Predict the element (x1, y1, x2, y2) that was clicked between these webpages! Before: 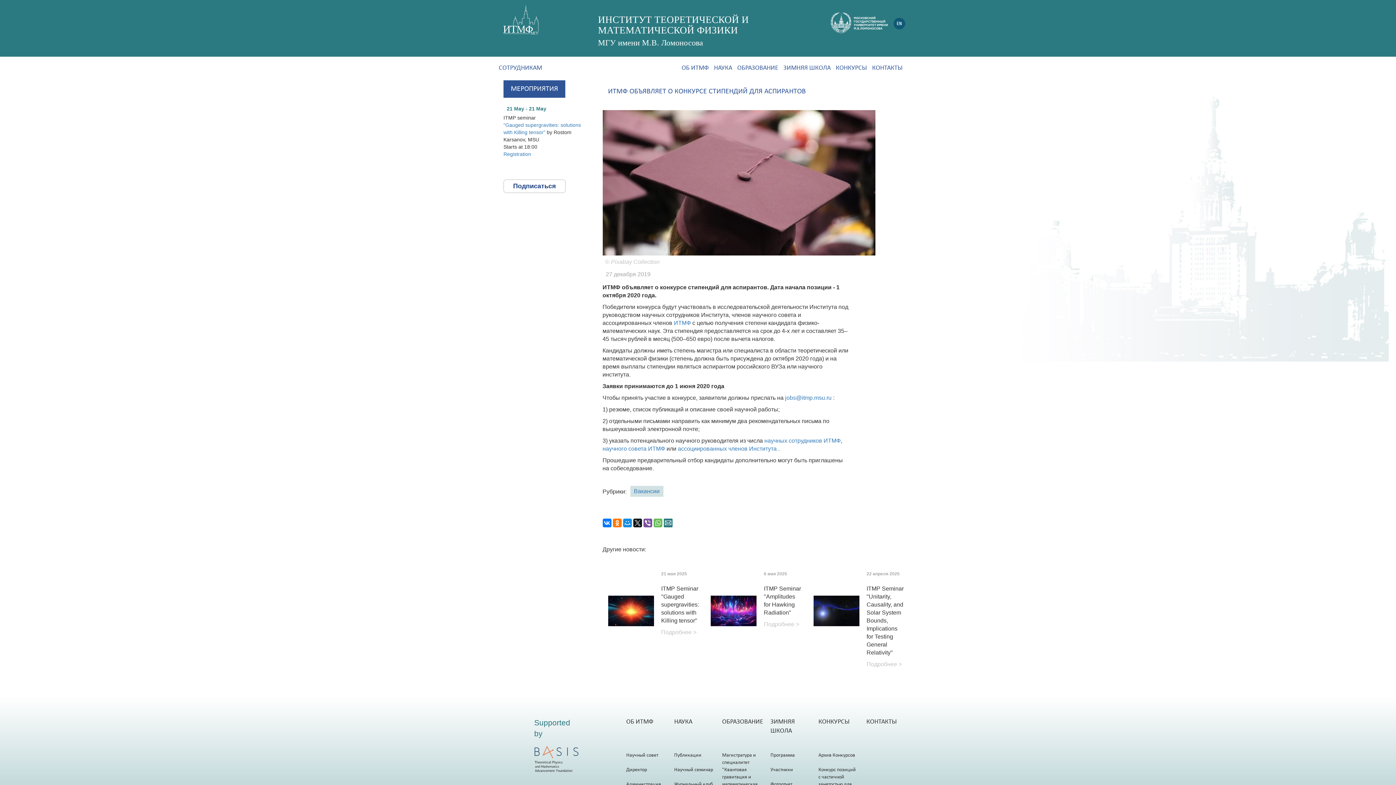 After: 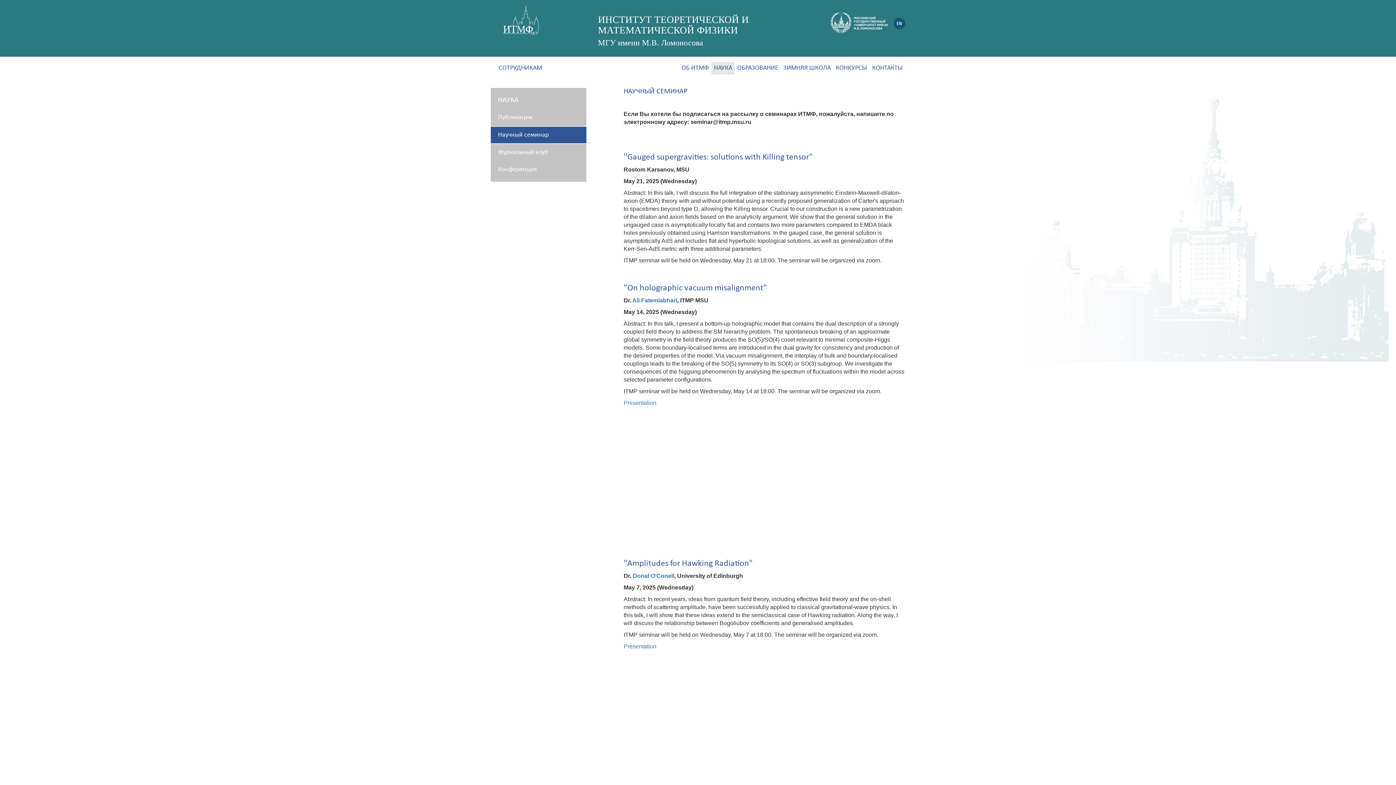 Action: bbox: (674, 766, 715, 774) label: Научный семинар